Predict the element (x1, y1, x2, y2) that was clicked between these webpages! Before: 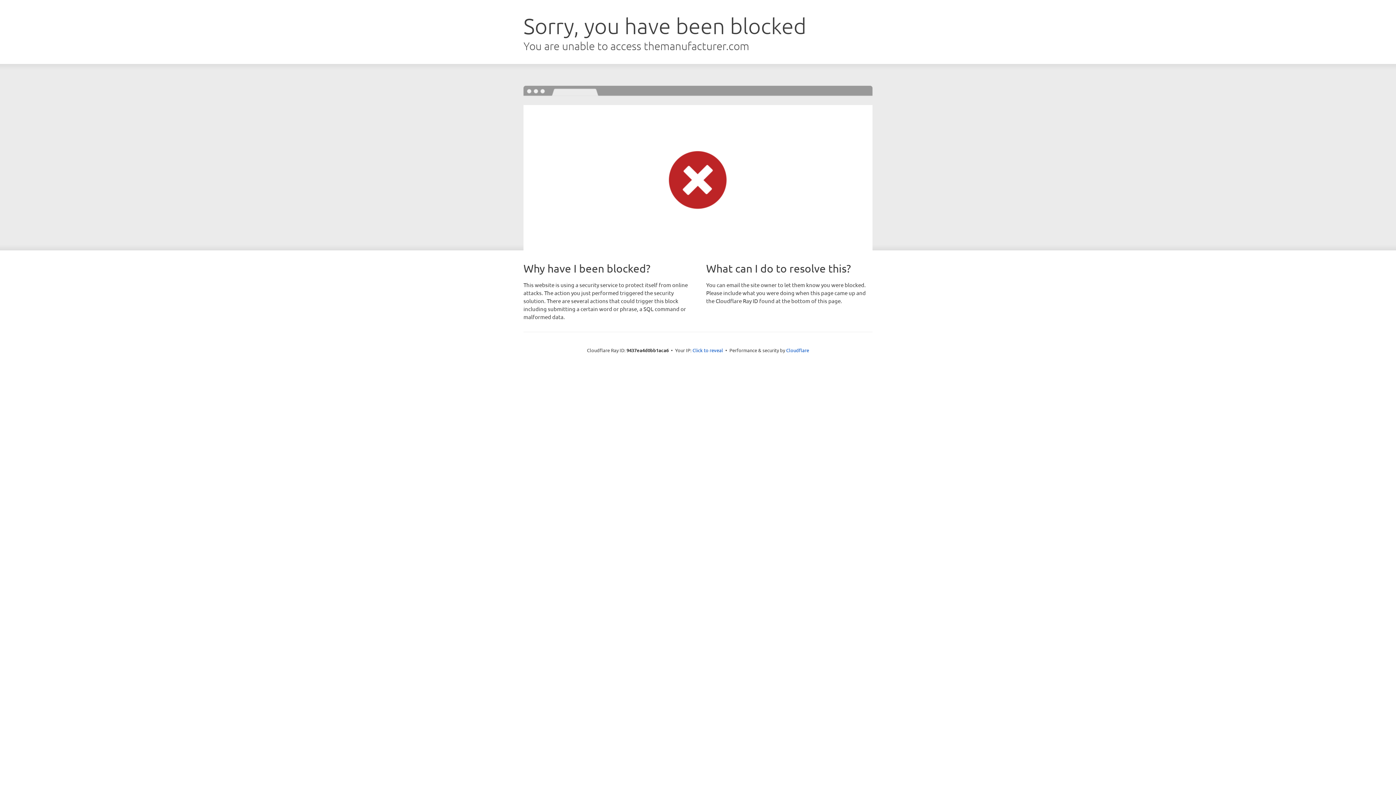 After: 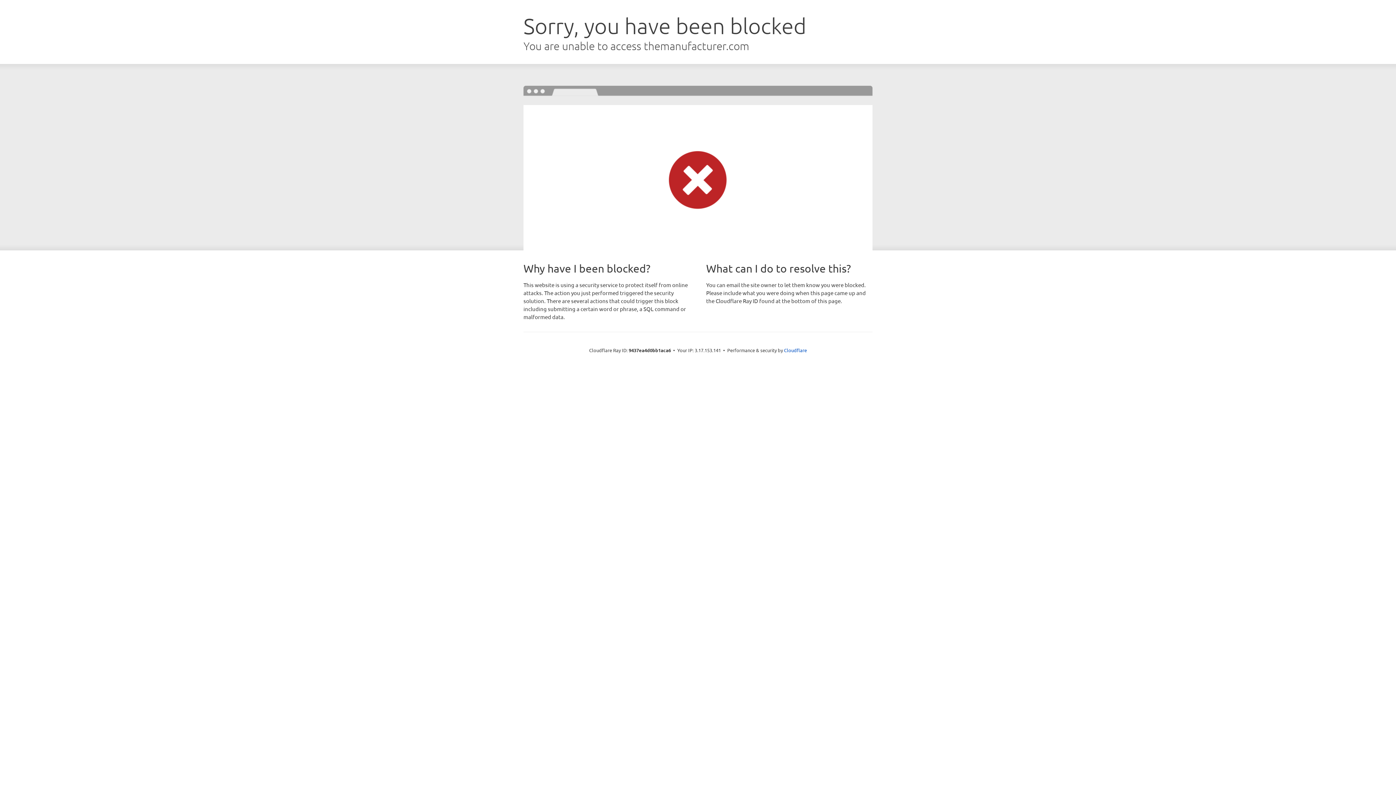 Action: label: Click to reveal bbox: (692, 346, 723, 353)